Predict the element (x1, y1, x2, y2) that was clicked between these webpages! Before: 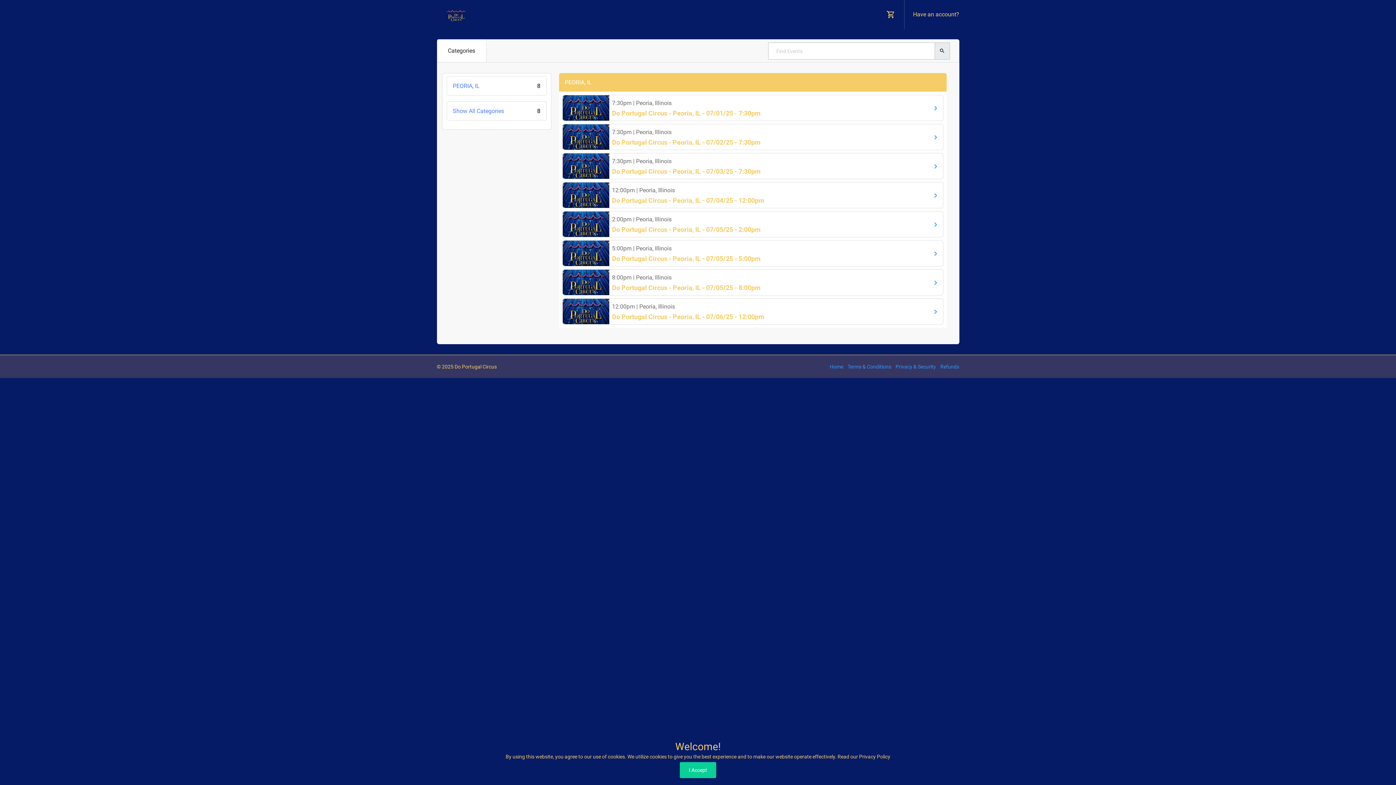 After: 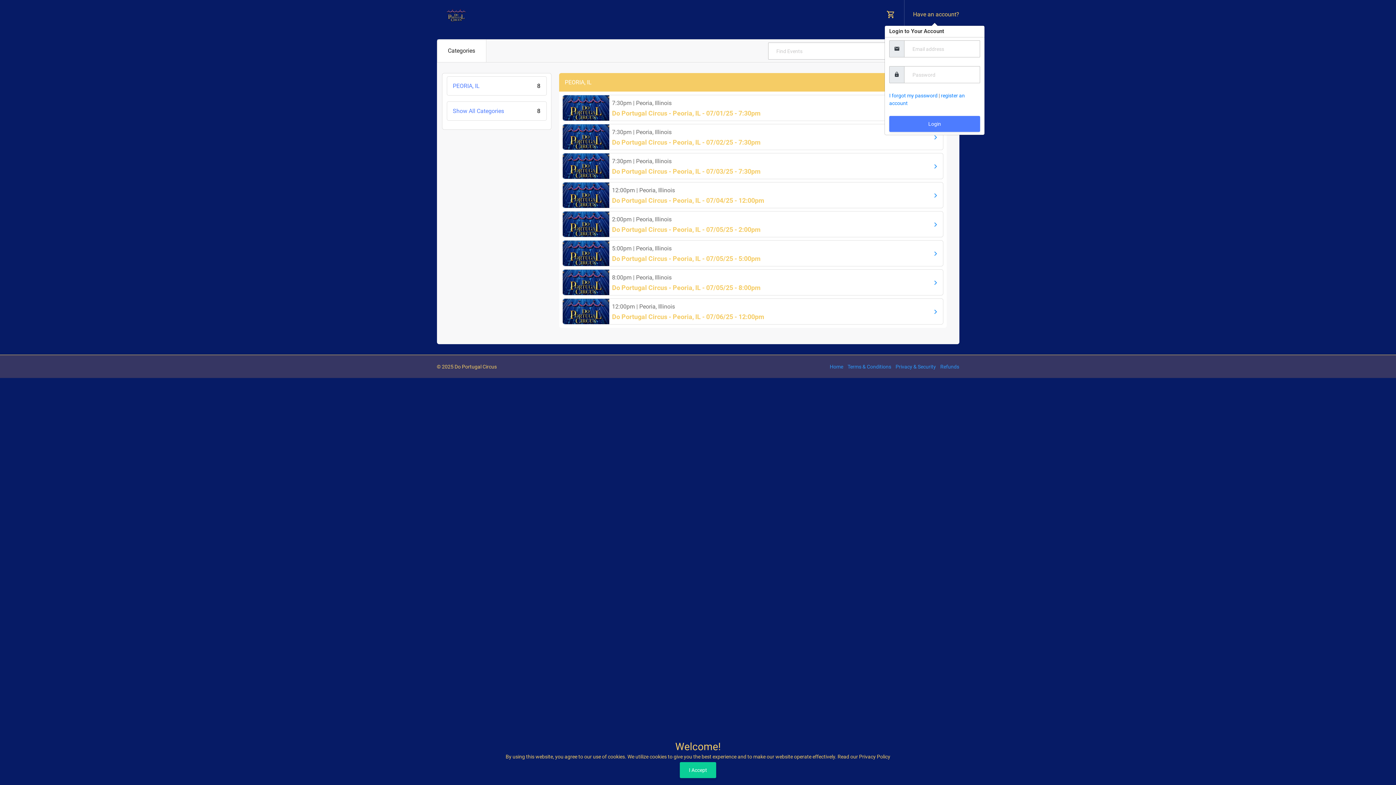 Action: bbox: (910, 6, 959, 22) label: Have an account?